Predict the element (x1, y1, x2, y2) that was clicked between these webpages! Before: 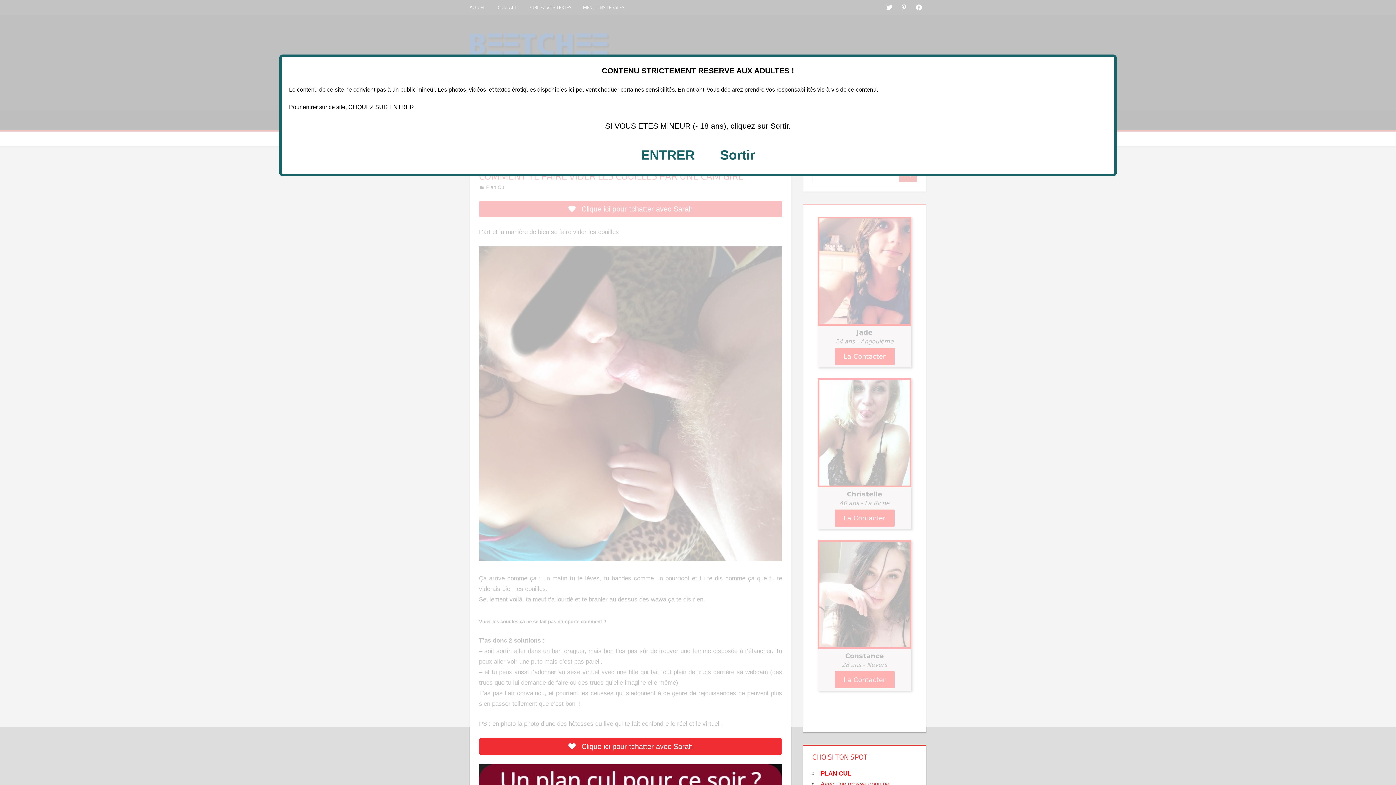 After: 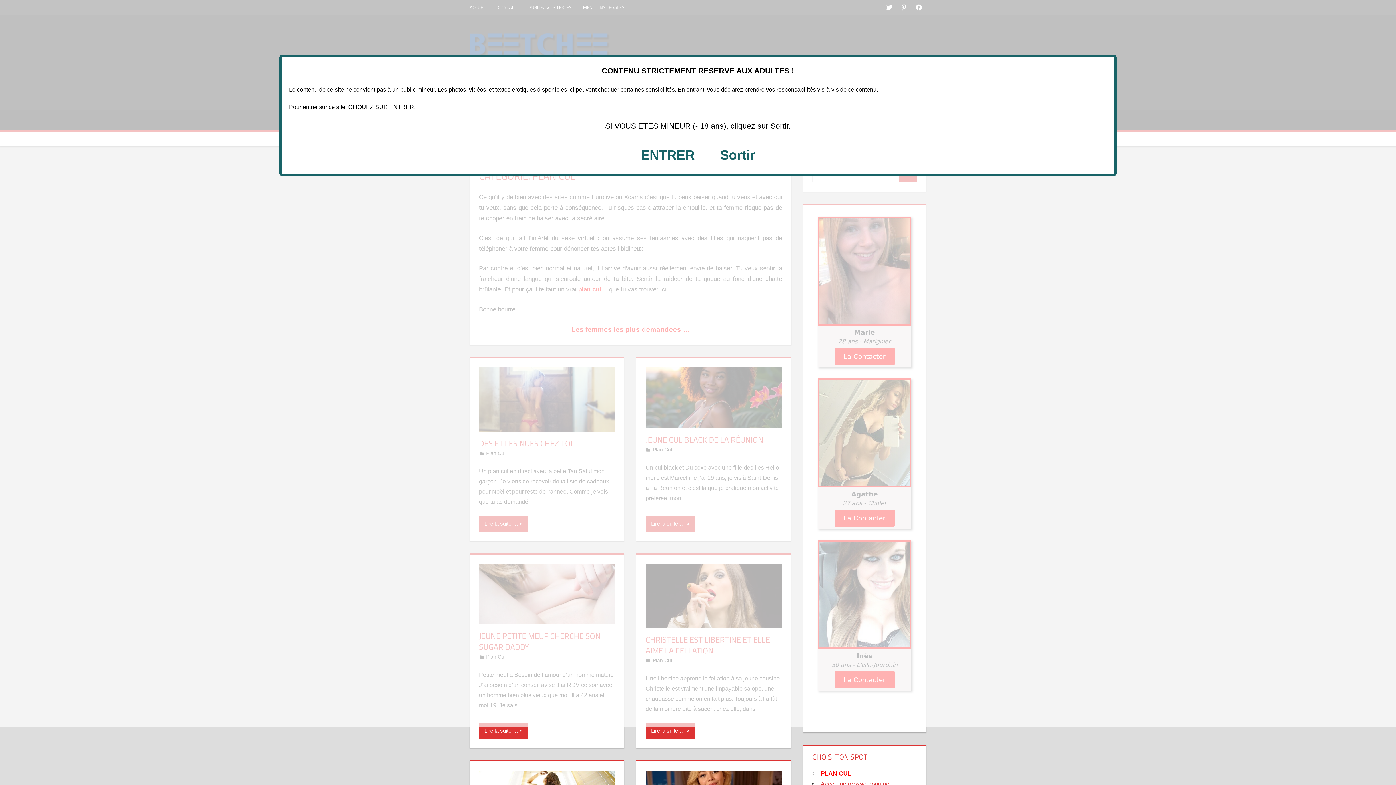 Action: bbox: (820, 770, 851, 777) label: PLAN CUL